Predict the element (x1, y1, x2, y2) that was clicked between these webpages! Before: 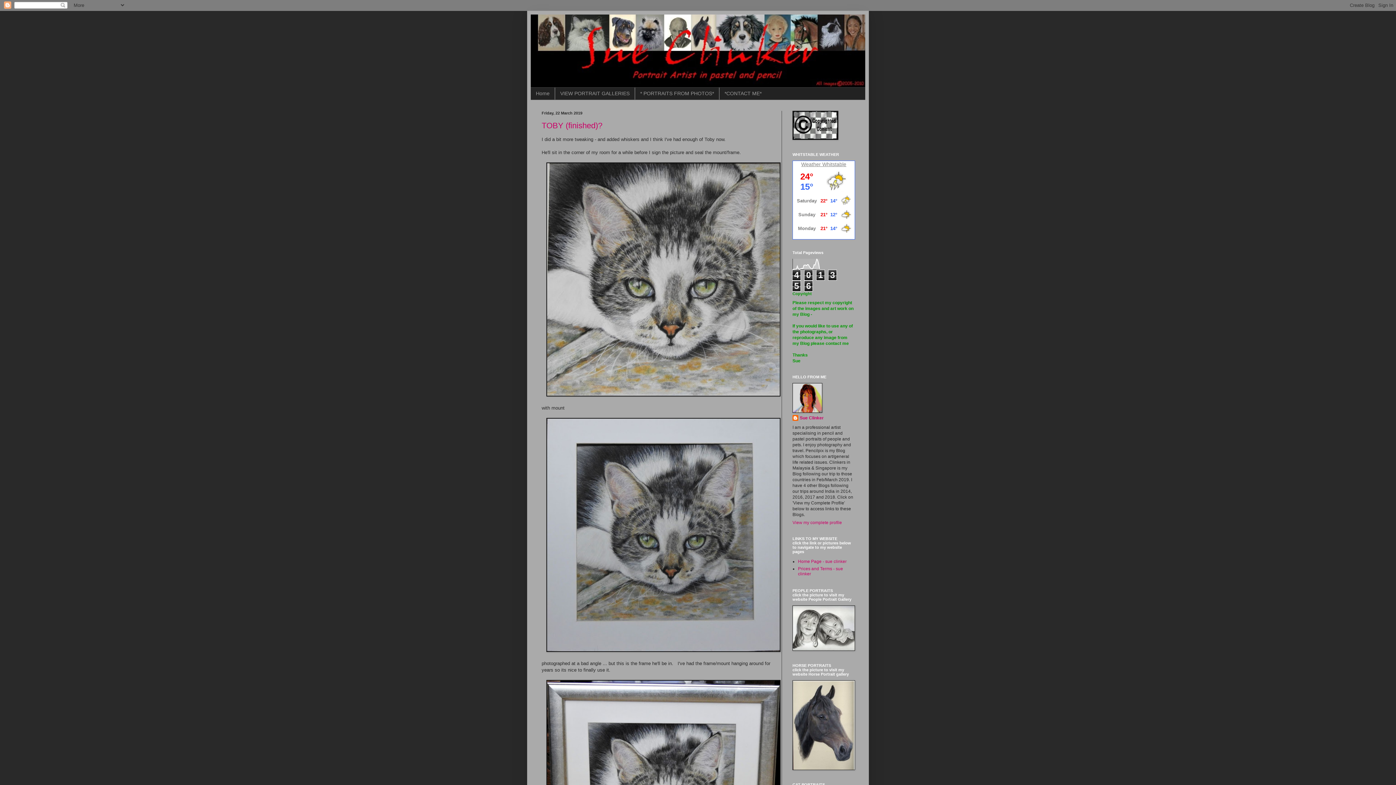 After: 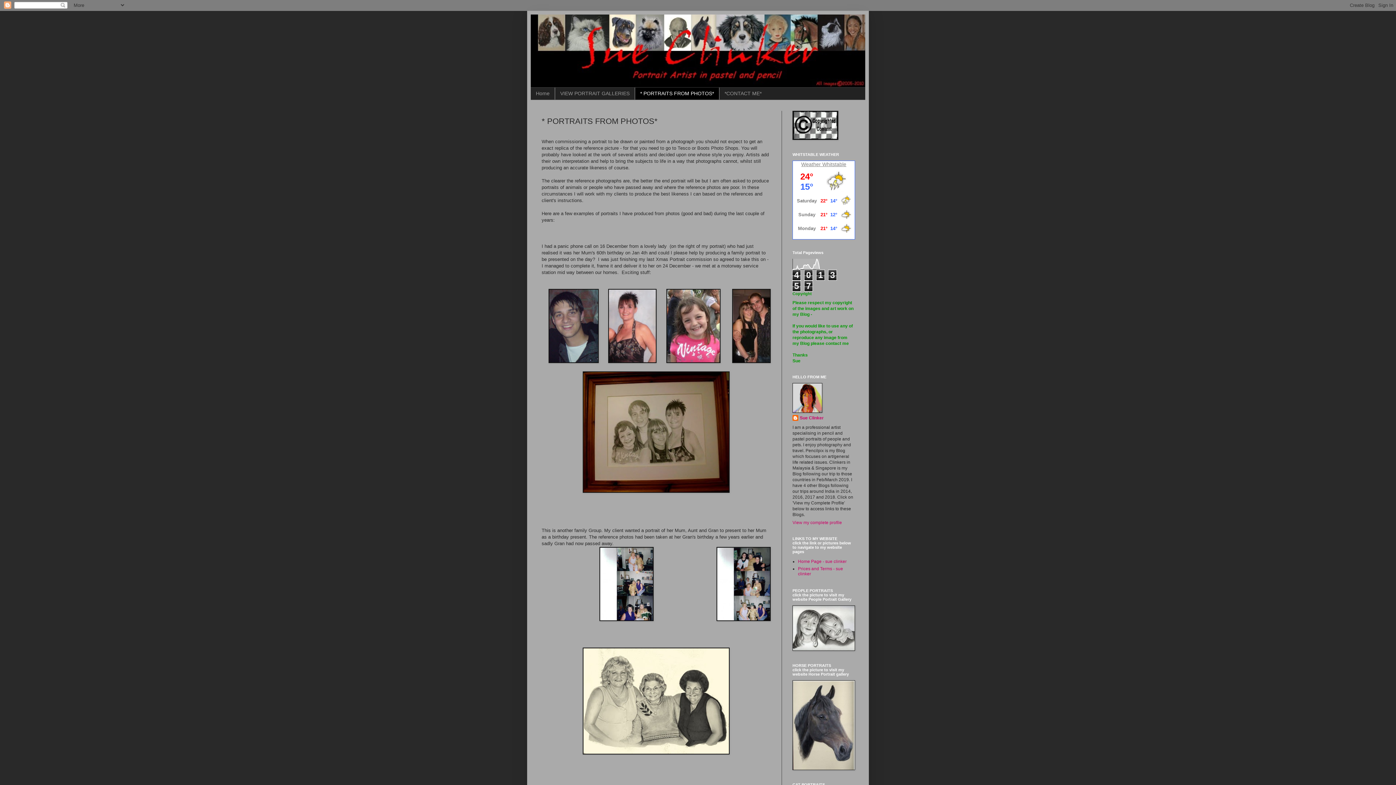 Action: bbox: (634, 87, 719, 99) label: * PORTRAITS FROM PHOTOS*